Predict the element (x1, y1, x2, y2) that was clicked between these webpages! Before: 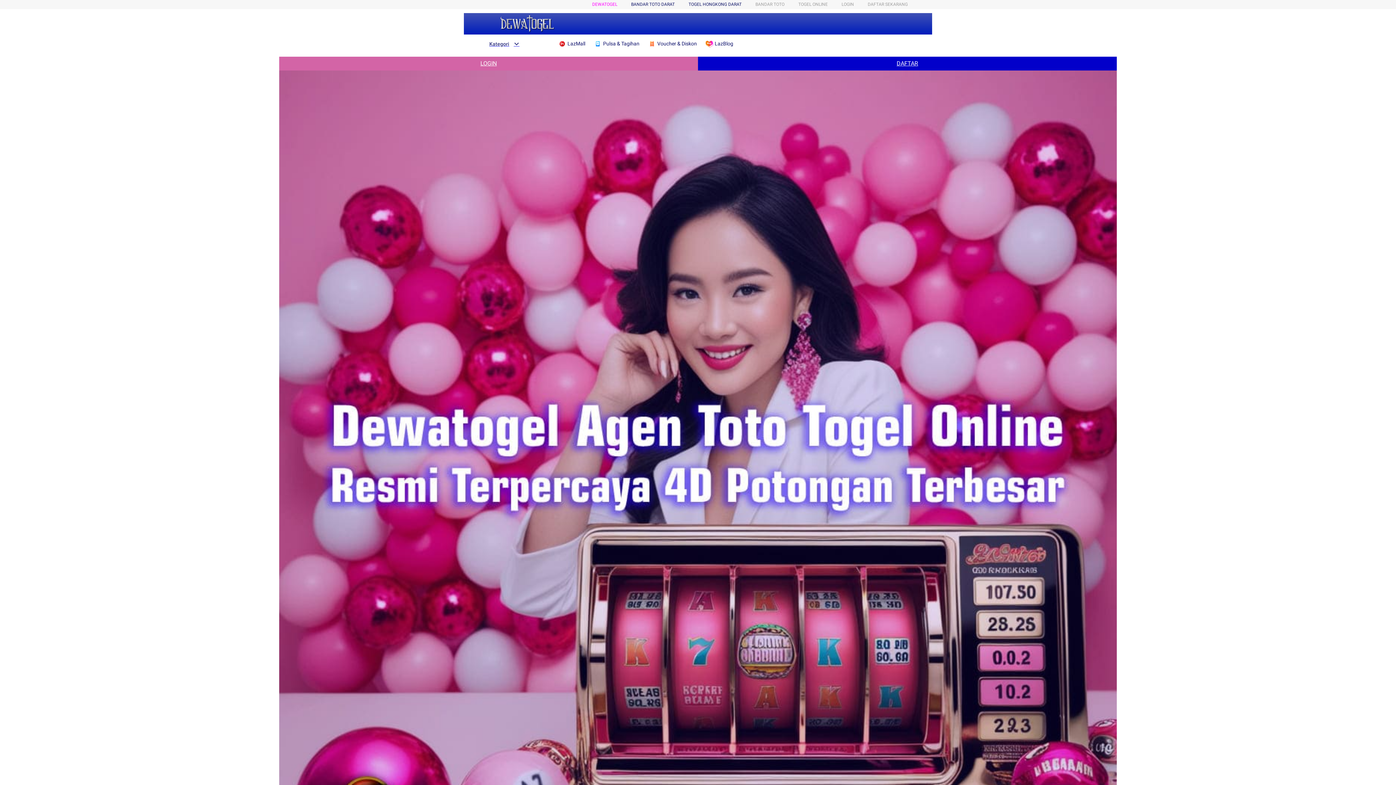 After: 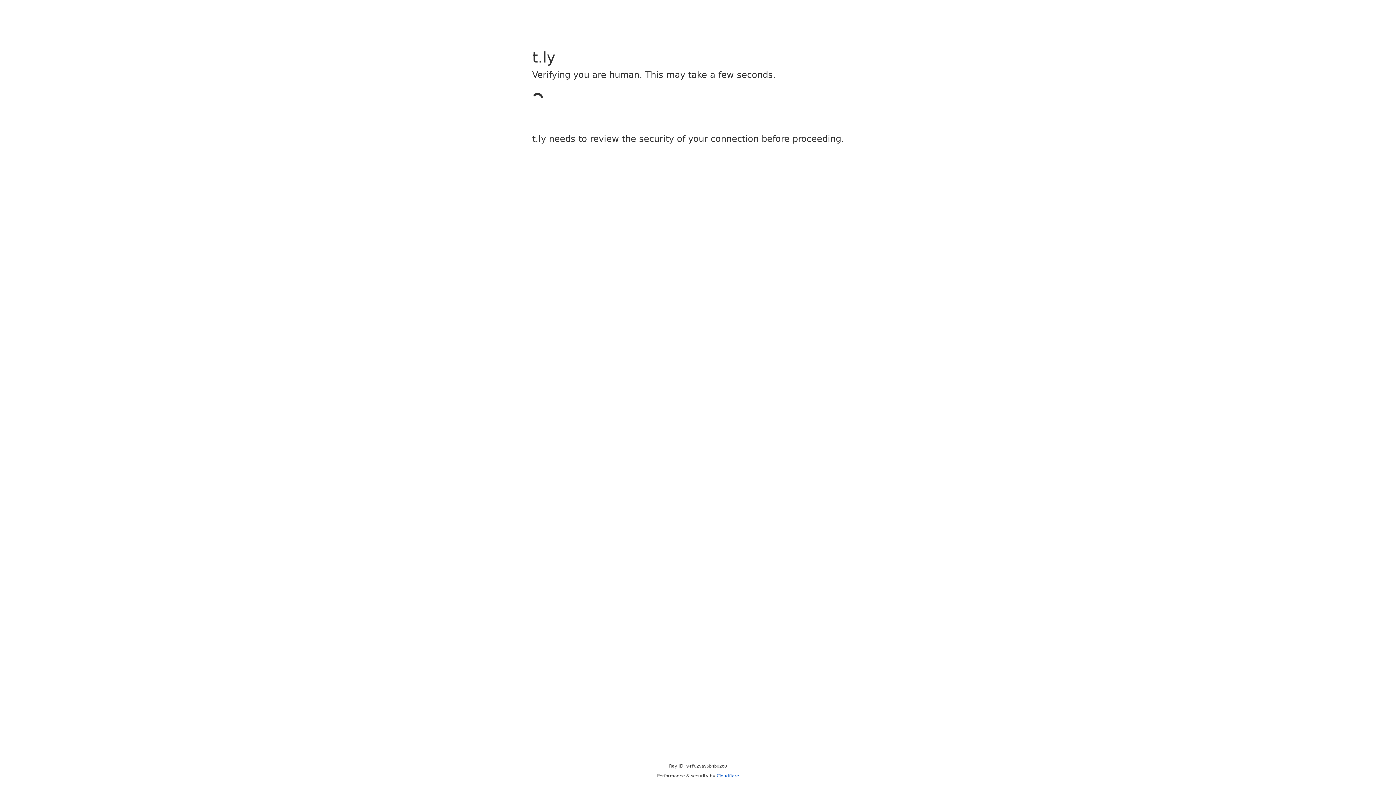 Action: label:  LazBlog bbox: (705, 36, 737, 50)